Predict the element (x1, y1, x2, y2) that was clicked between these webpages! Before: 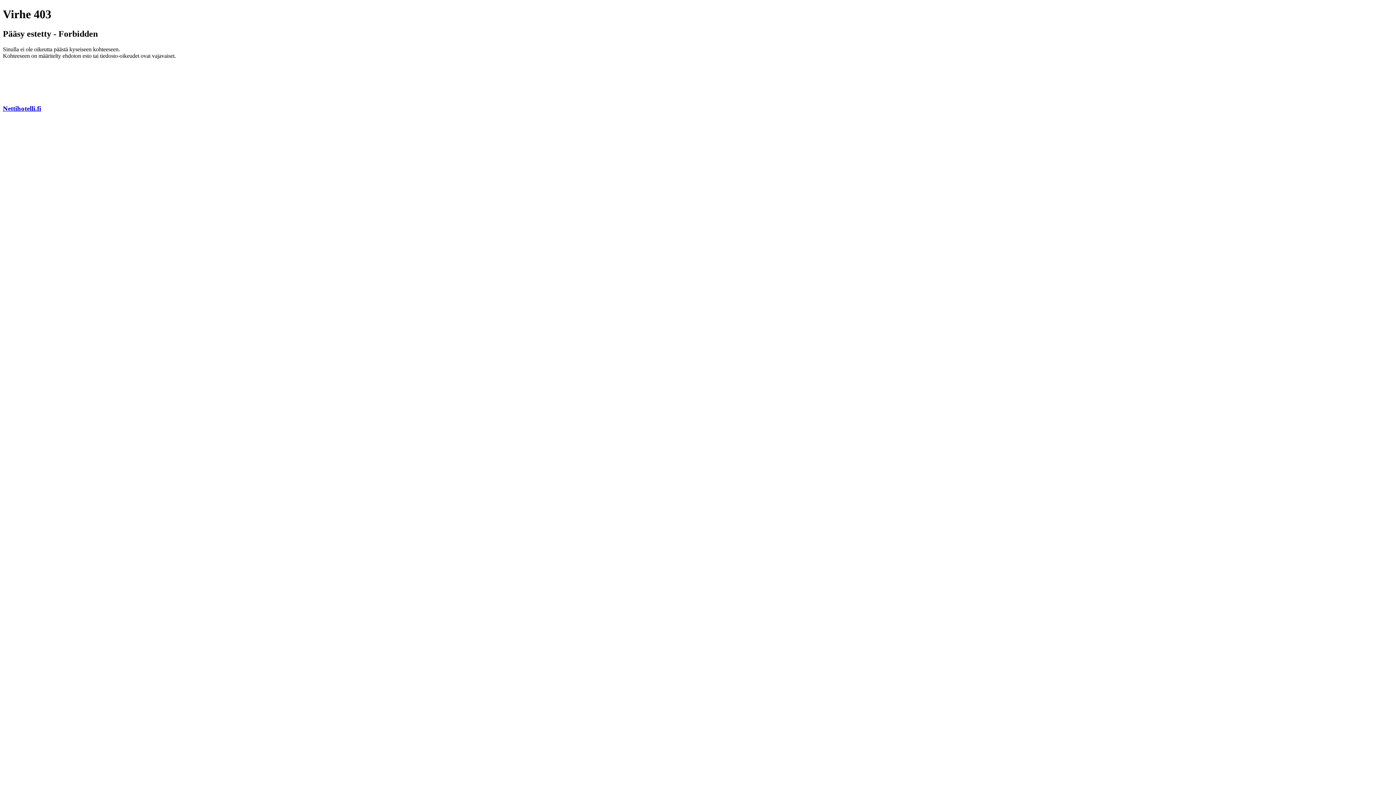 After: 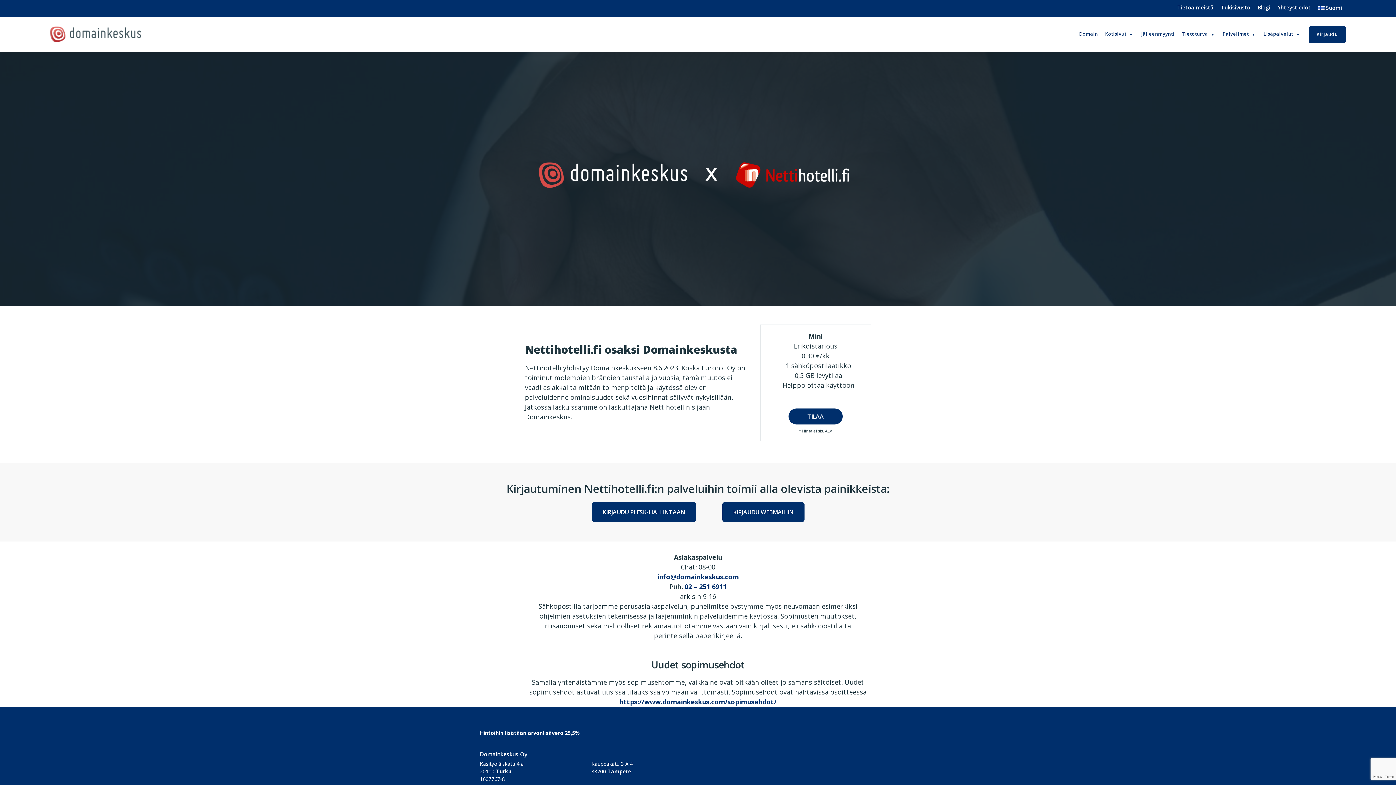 Action: bbox: (2, 104, 41, 112) label: Nettihotelli.fi